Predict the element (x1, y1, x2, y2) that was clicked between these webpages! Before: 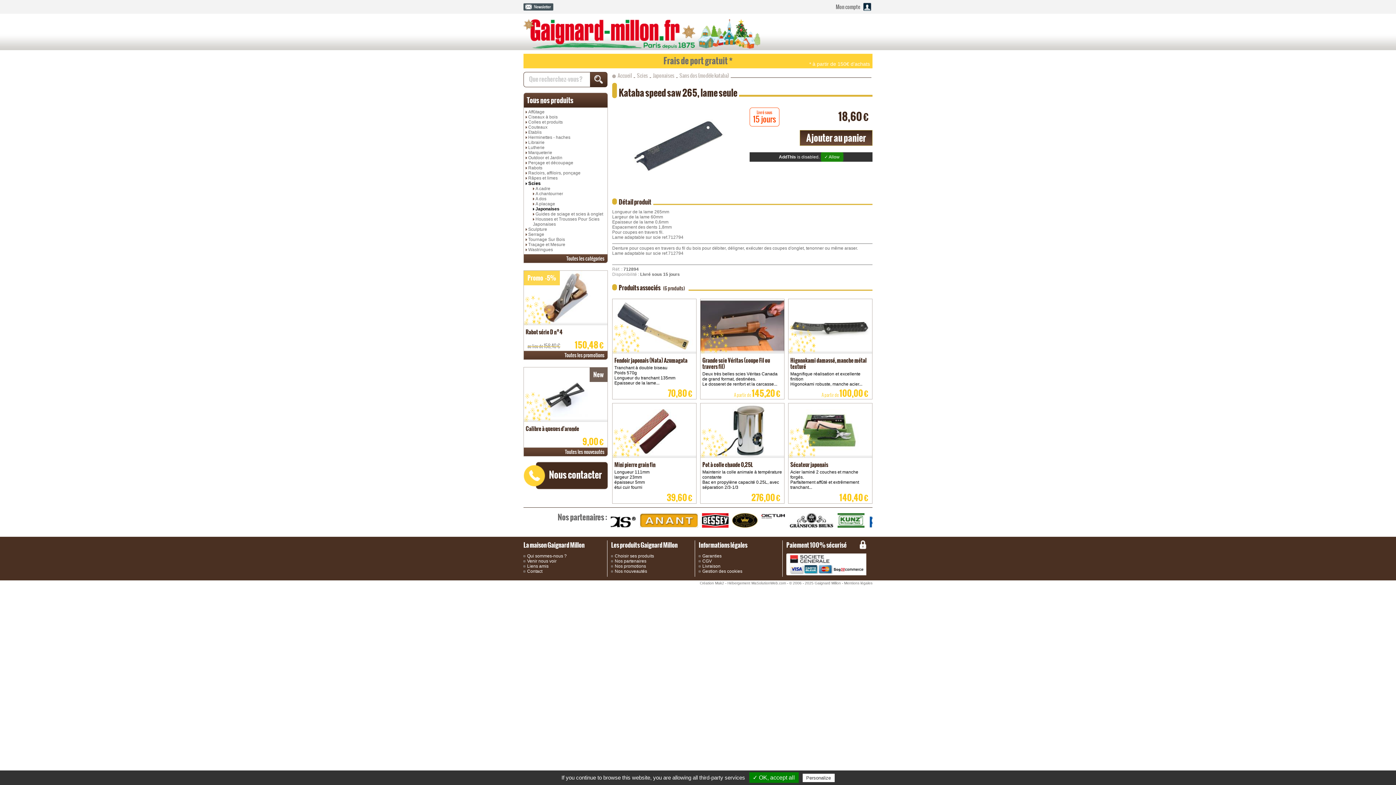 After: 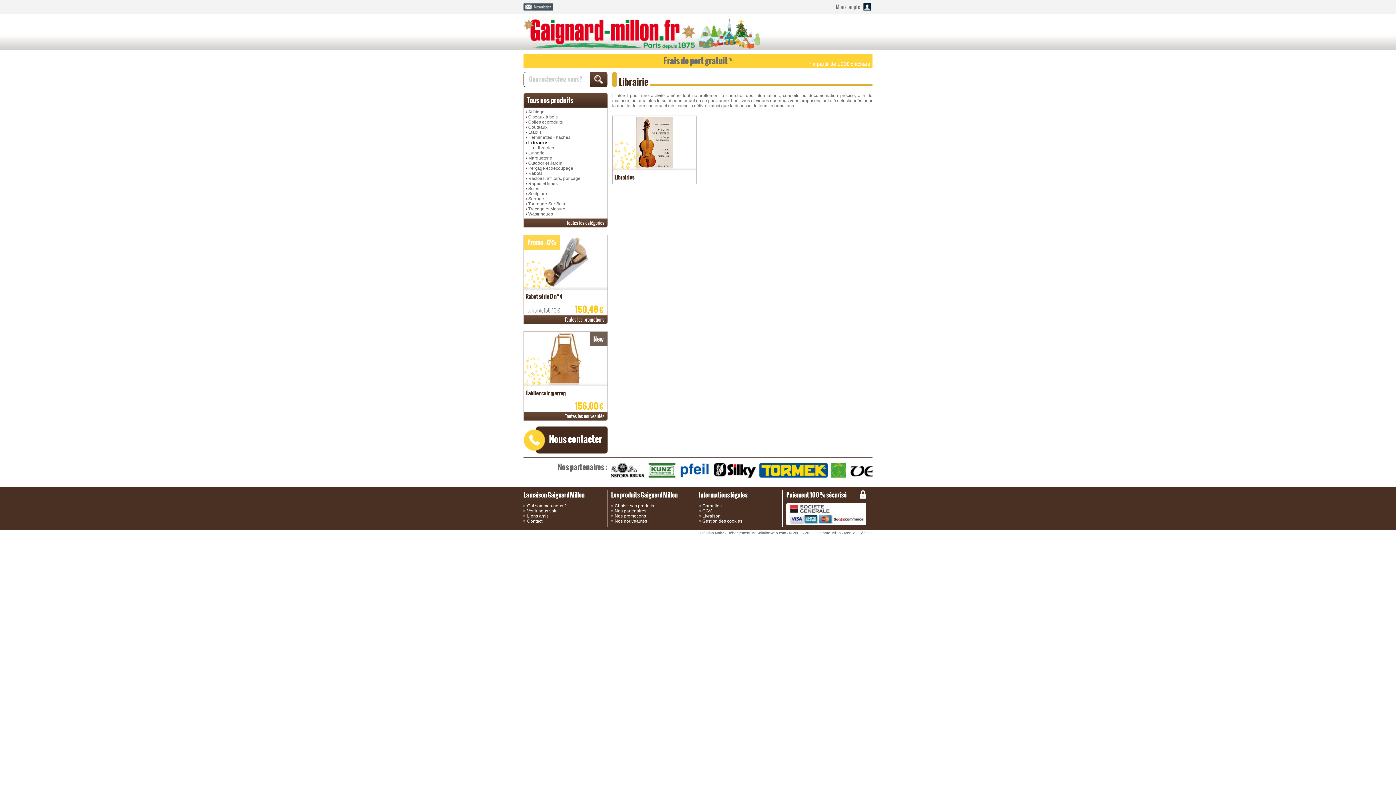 Action: bbox: (528, 140, 544, 145) label: Librairie